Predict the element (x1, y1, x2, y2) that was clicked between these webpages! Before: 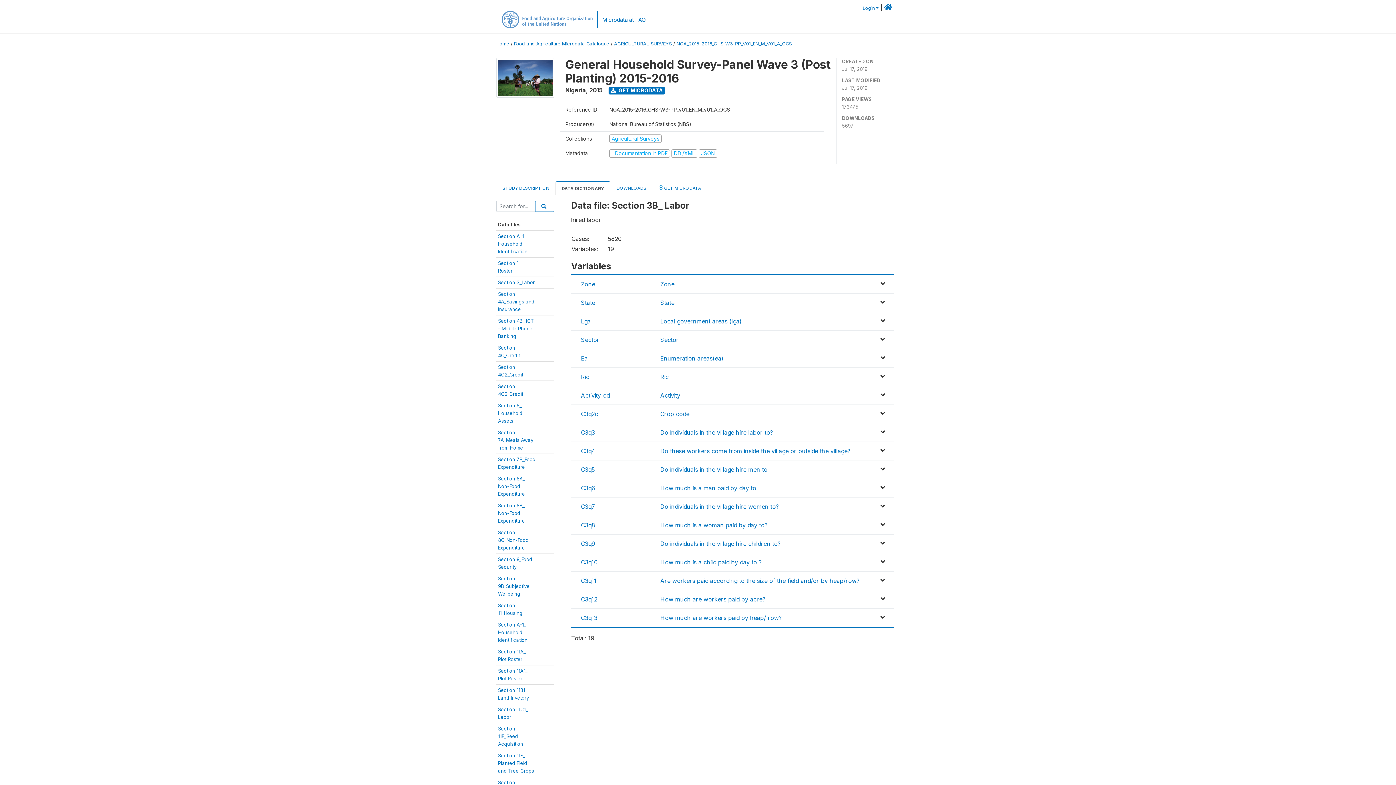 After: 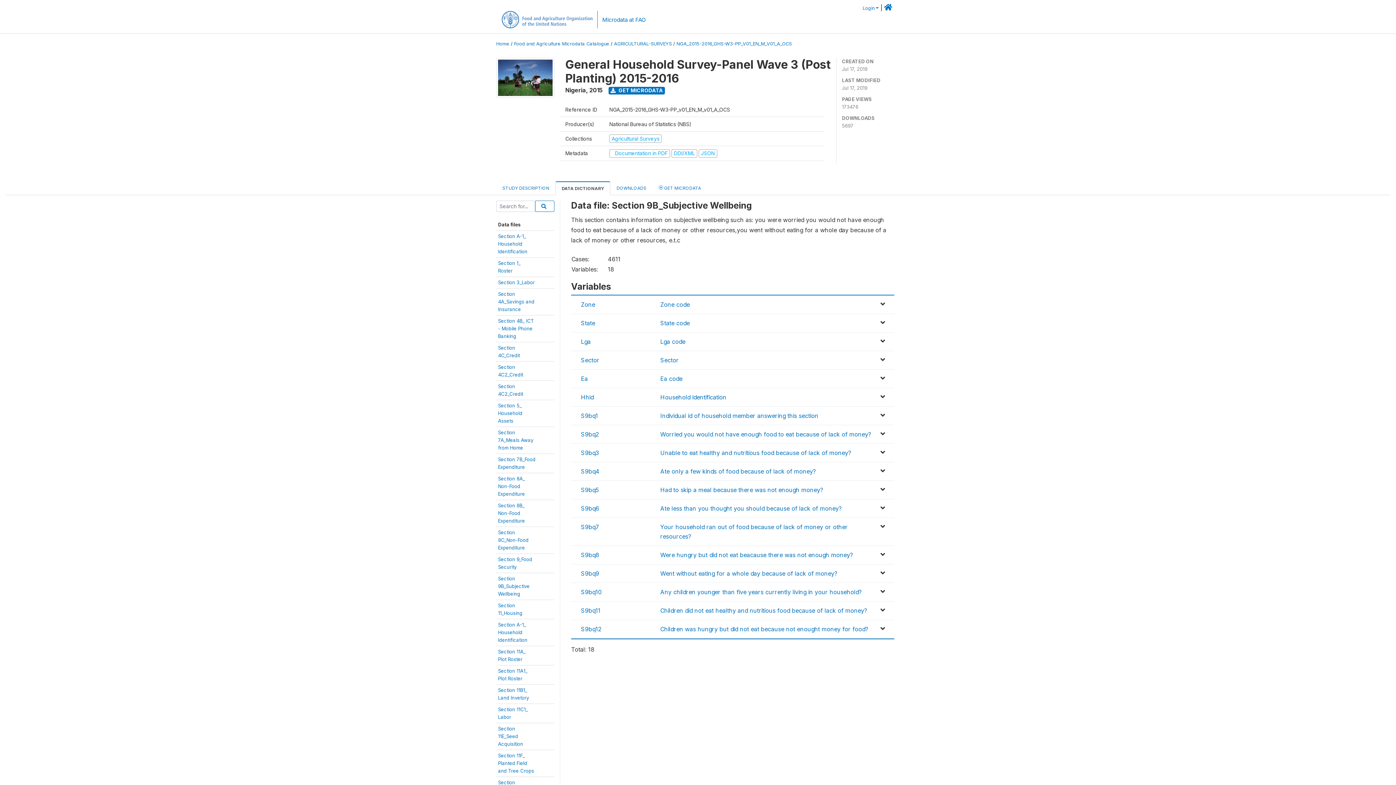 Action: bbox: (498, 575, 529, 597) label: Section
9B_Subjective
Wellbeing